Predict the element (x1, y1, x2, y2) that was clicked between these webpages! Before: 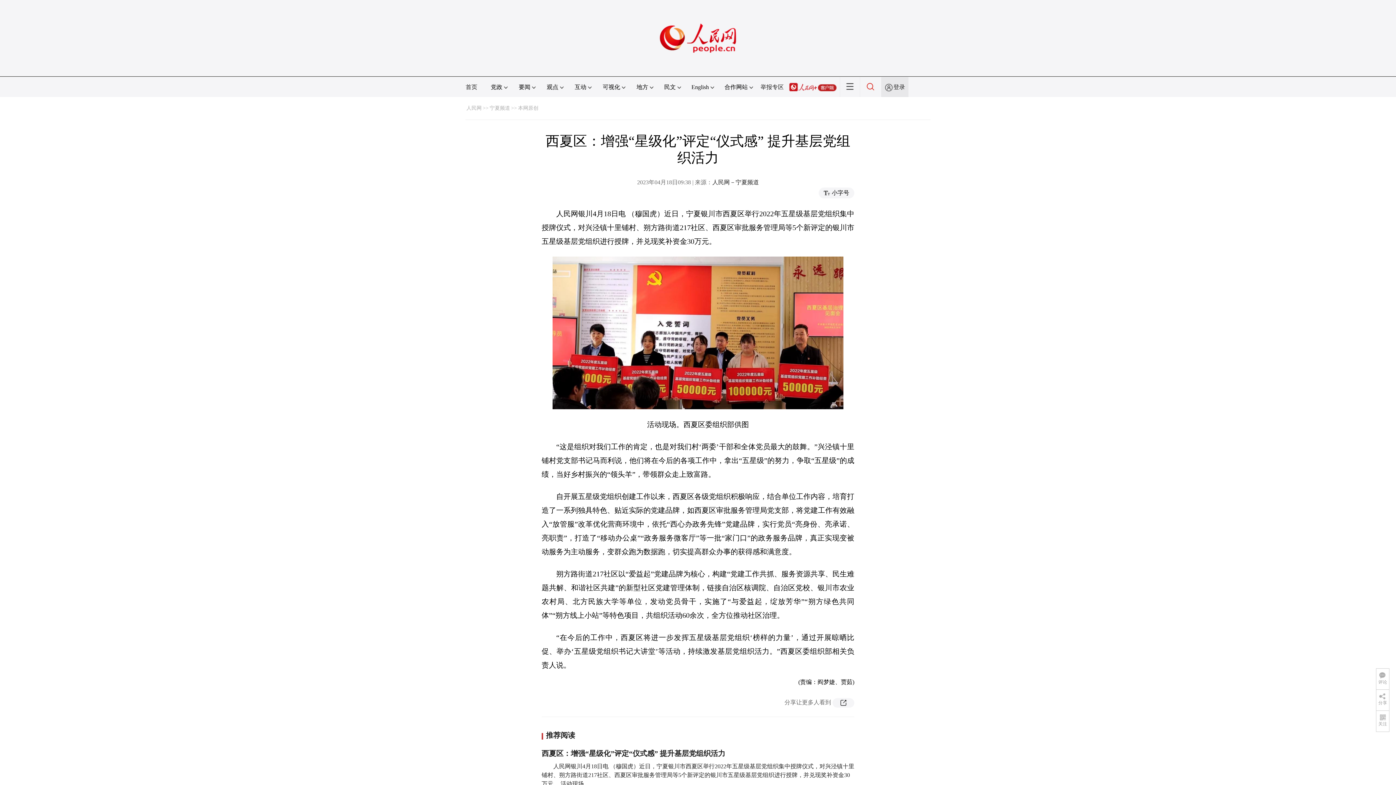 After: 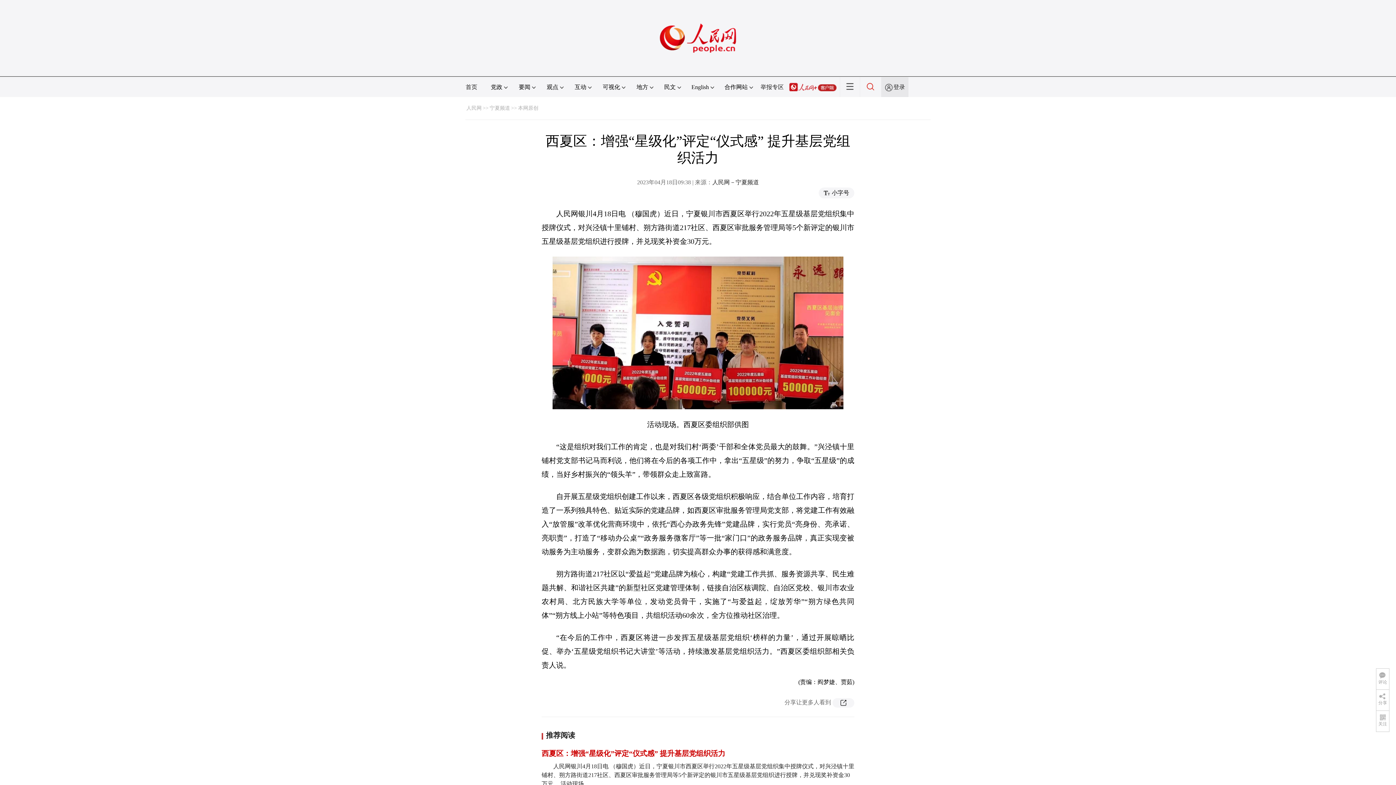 Action: bbox: (541, 749, 725, 757) label: 西夏区：增强“星级化”评定“仪式感” 提升基层党组织活力